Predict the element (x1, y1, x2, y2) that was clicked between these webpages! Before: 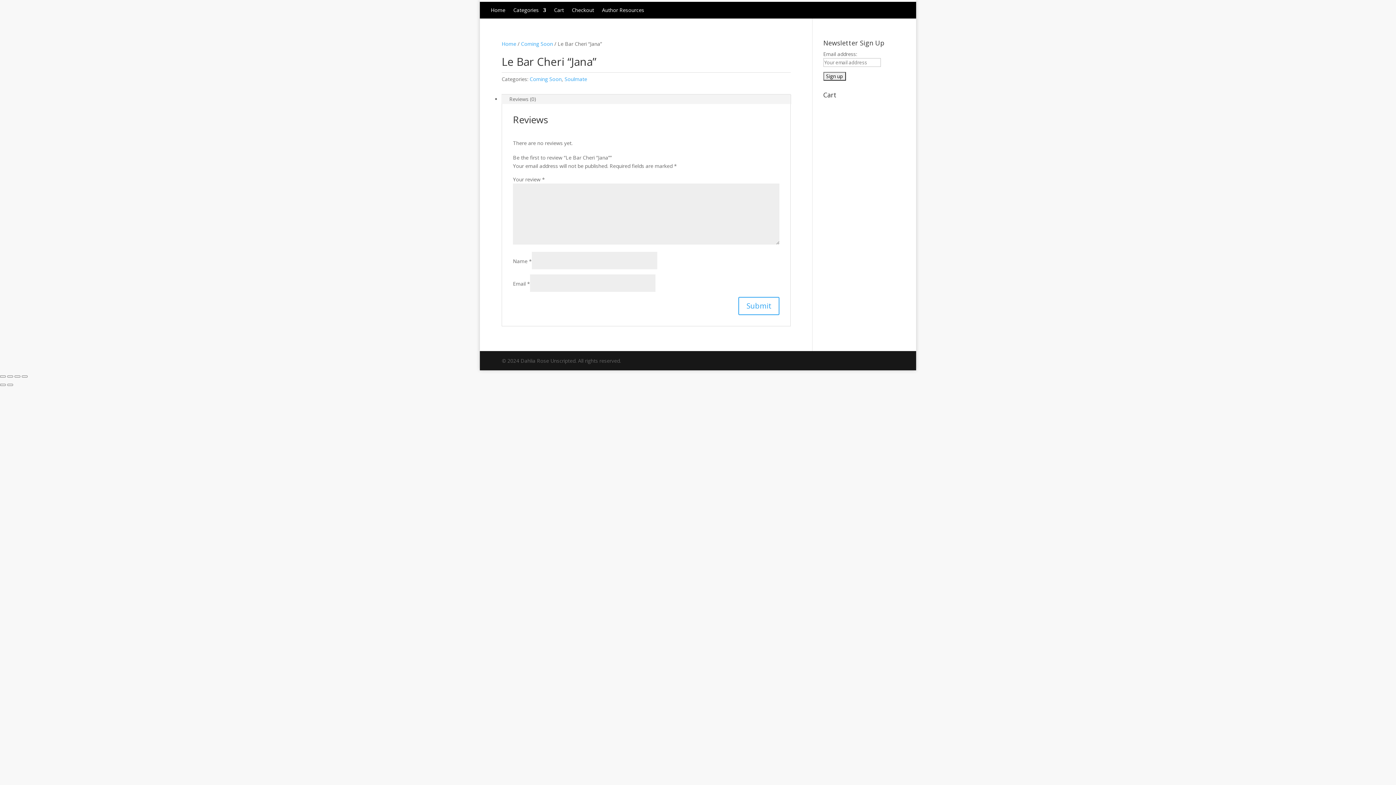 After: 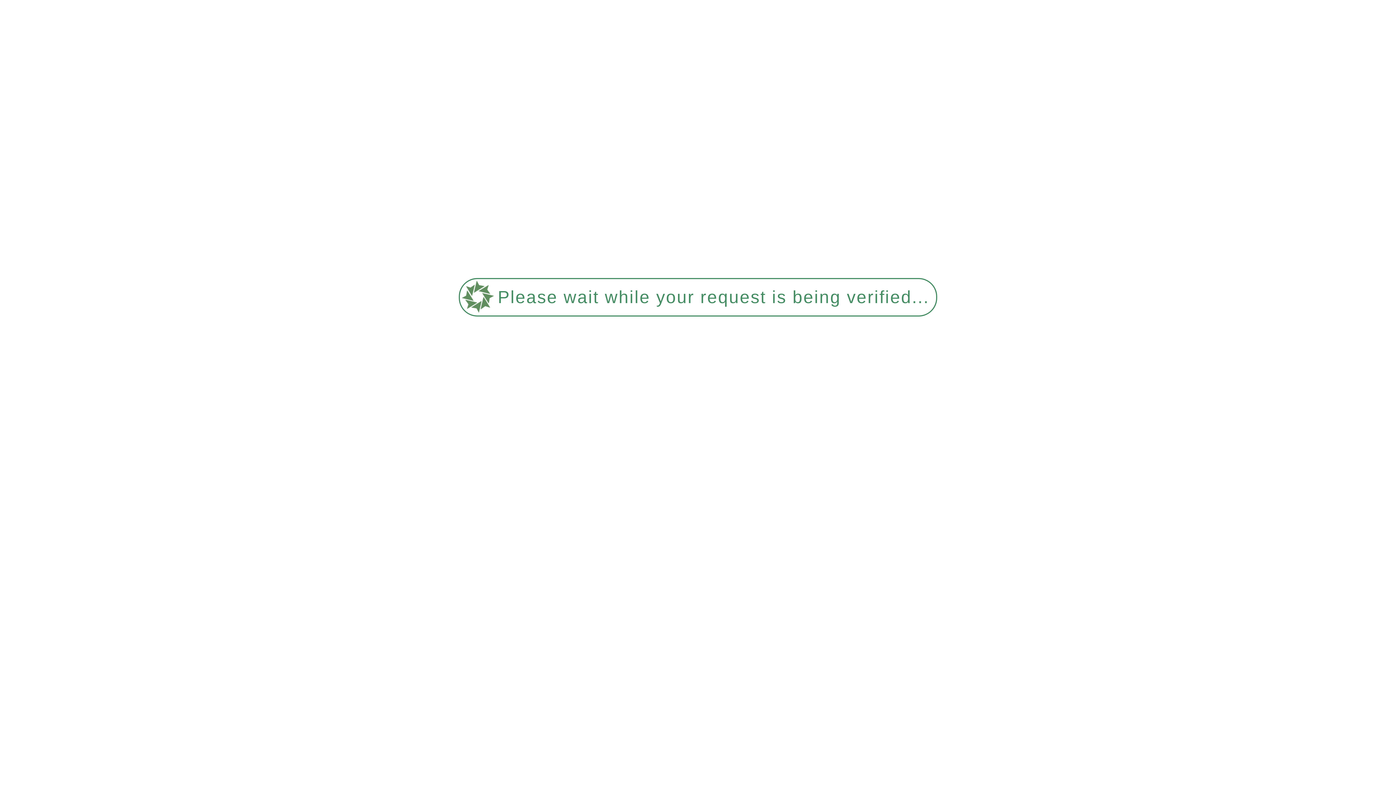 Action: bbox: (554, 7, 564, 15) label: Cart